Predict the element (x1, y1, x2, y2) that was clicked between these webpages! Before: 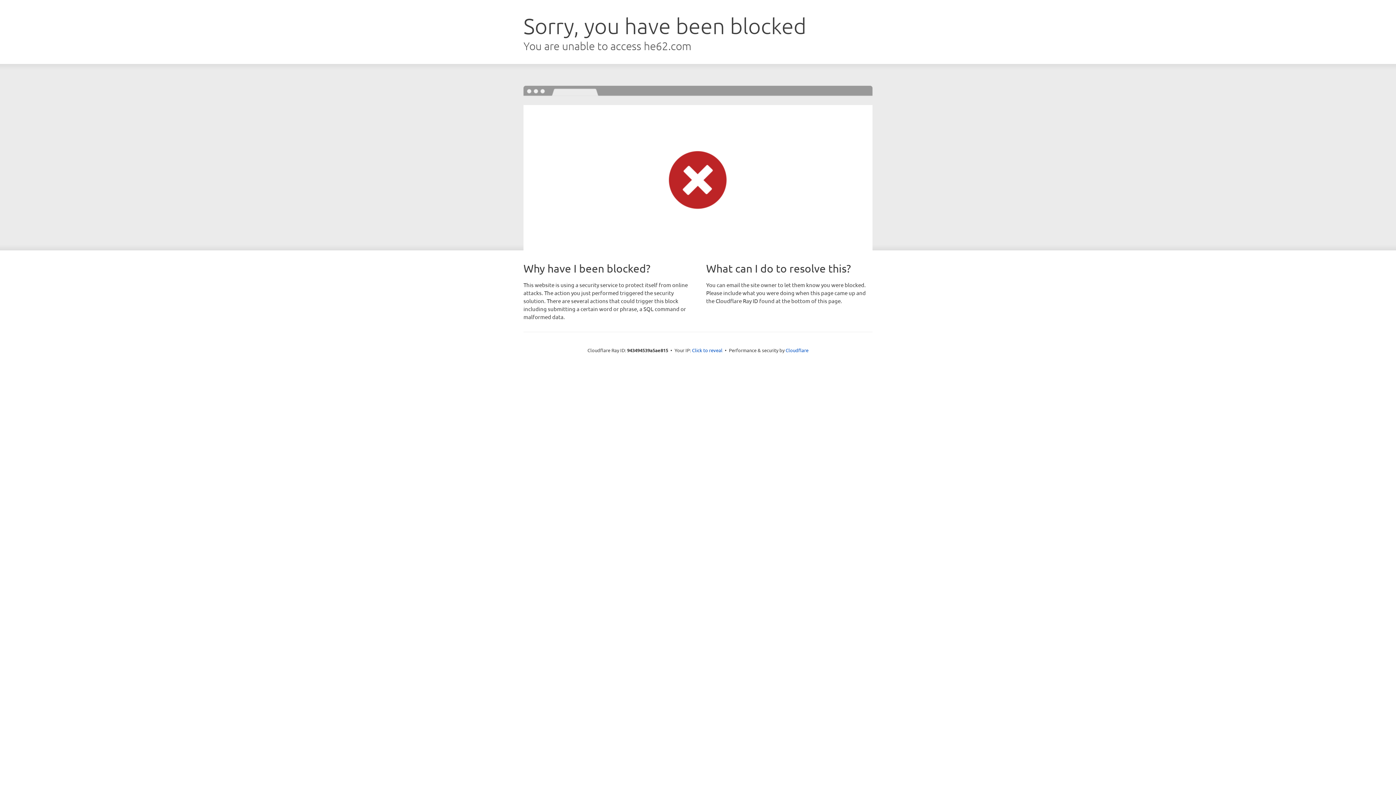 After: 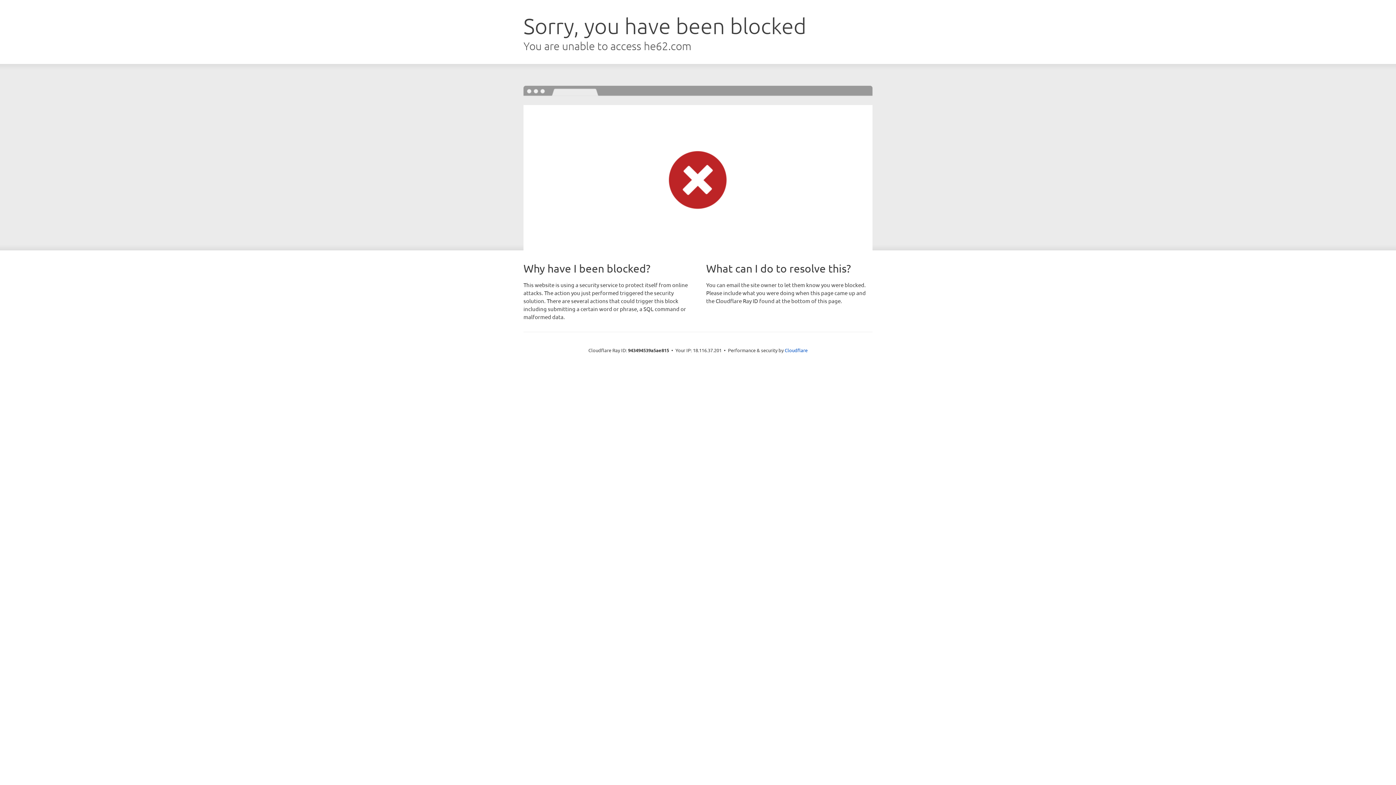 Action: bbox: (692, 346, 722, 353) label: Click to reveal